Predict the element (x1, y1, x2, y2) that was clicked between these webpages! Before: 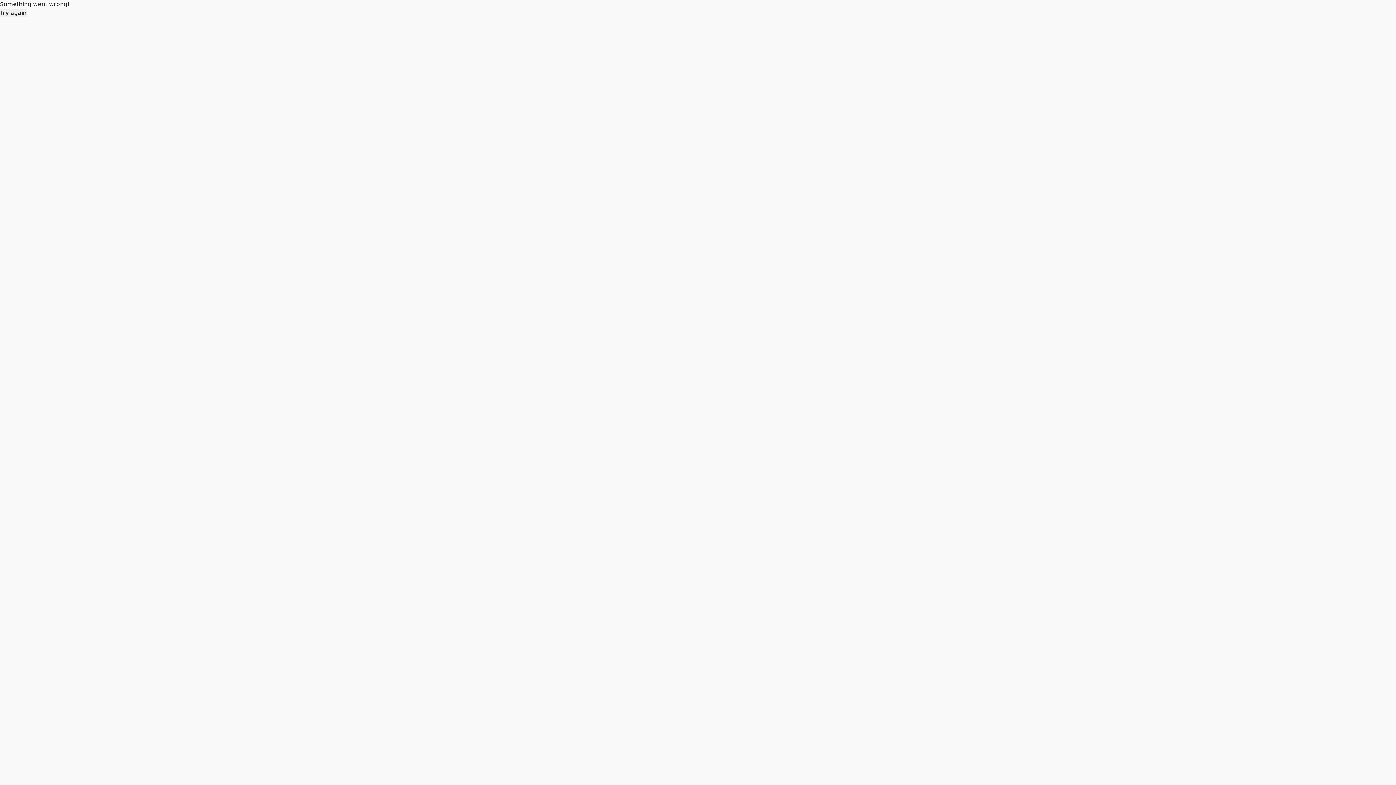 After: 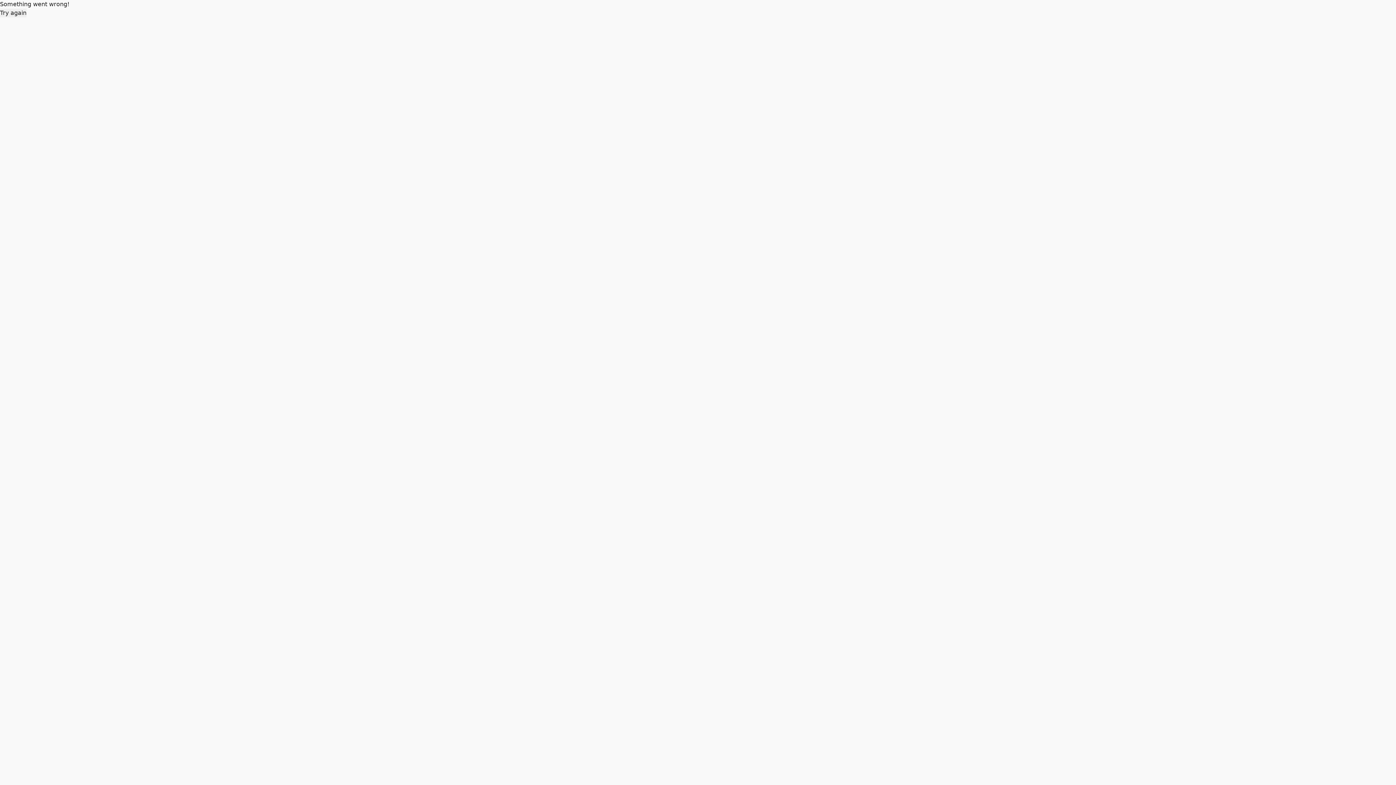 Action: label: Try again bbox: (0, 8, 26, 17)